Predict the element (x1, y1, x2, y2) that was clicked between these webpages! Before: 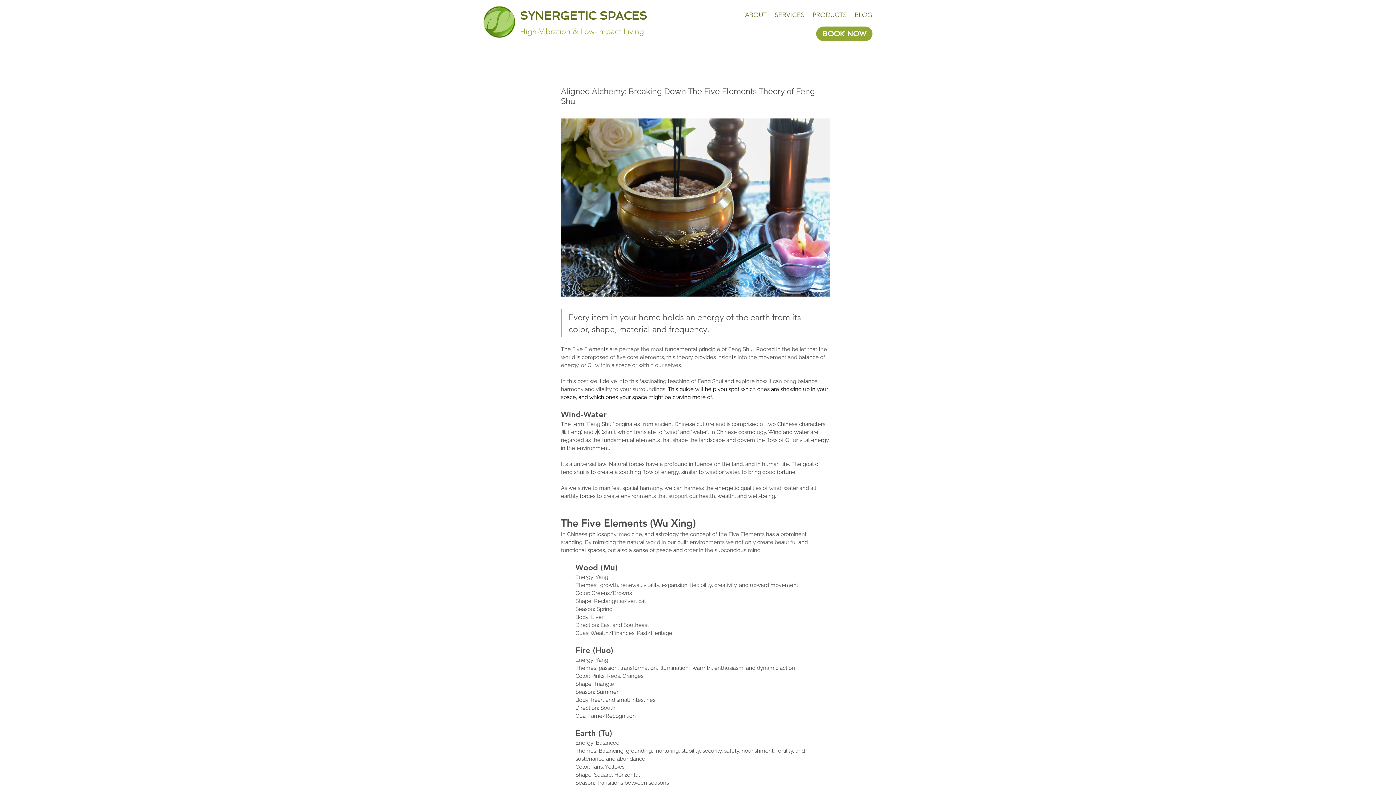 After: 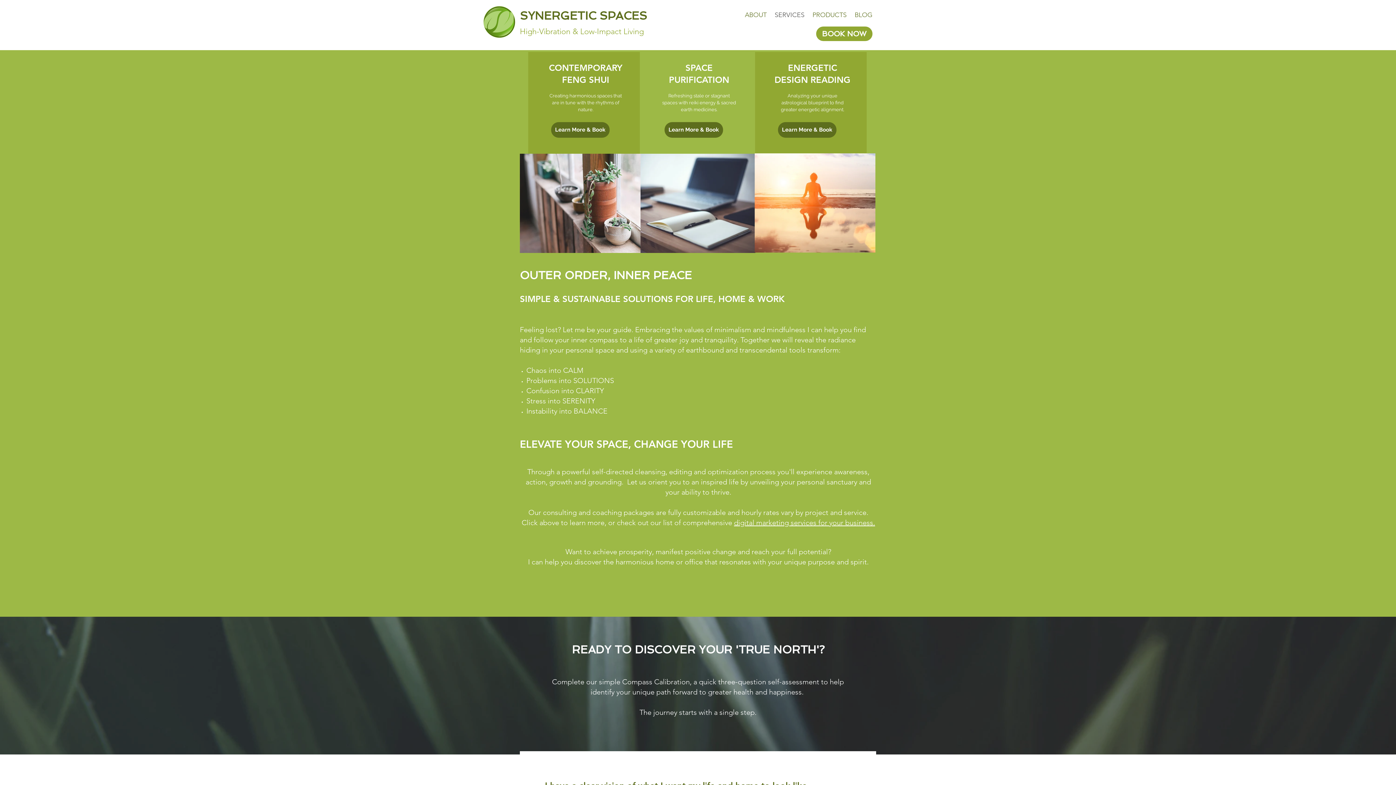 Action: label: BOOK NOW bbox: (816, 26, 872, 41)